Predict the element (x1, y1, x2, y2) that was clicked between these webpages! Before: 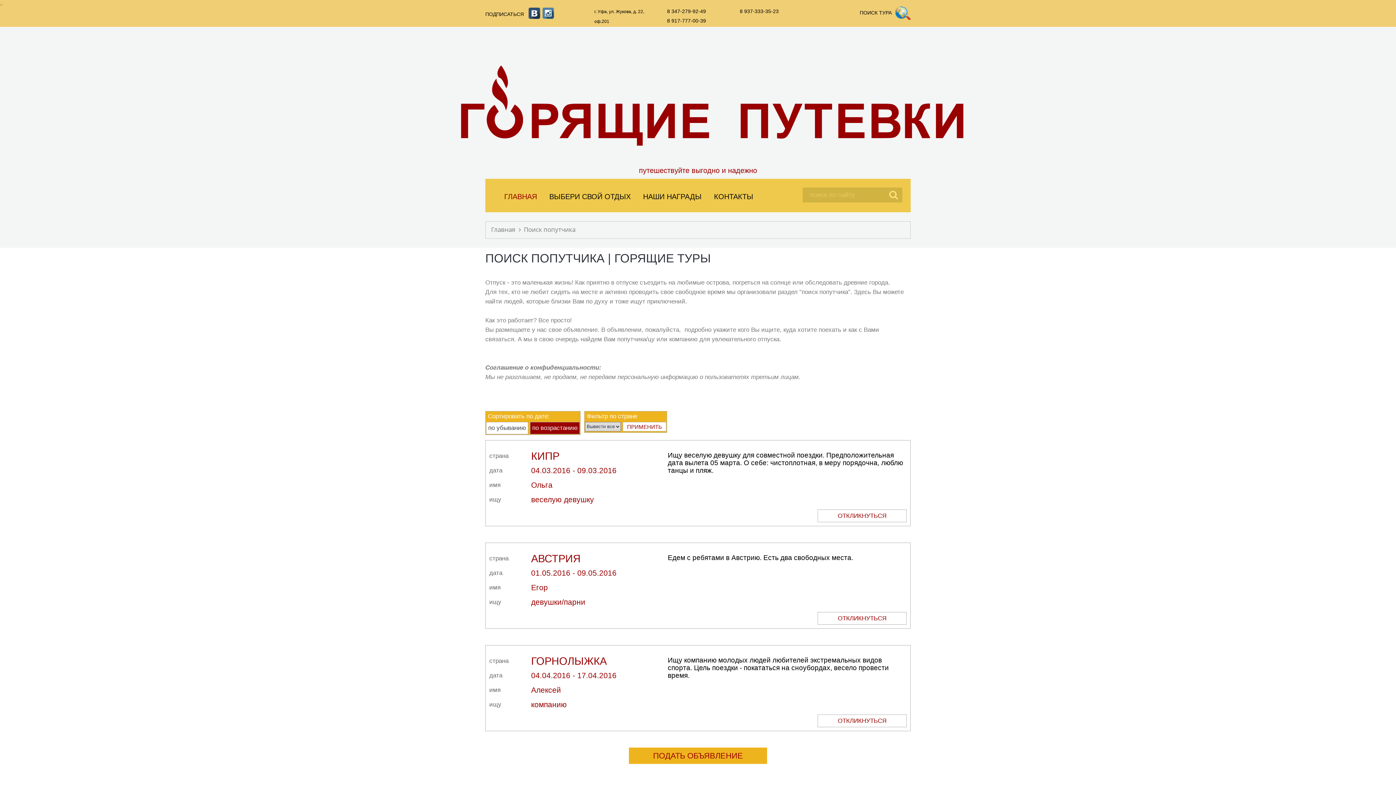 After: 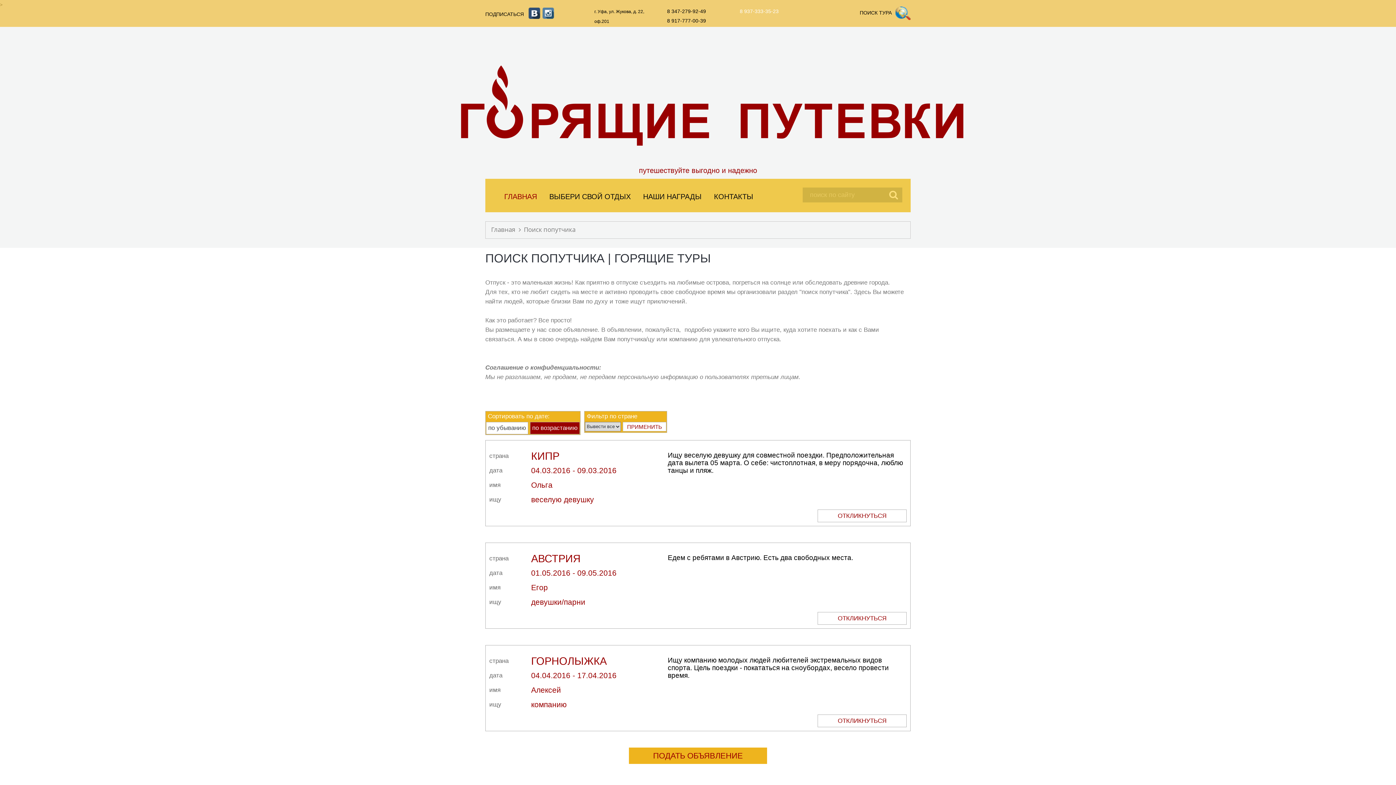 Action: label: 8 937-333-35-23 bbox: (740, 8, 778, 14)